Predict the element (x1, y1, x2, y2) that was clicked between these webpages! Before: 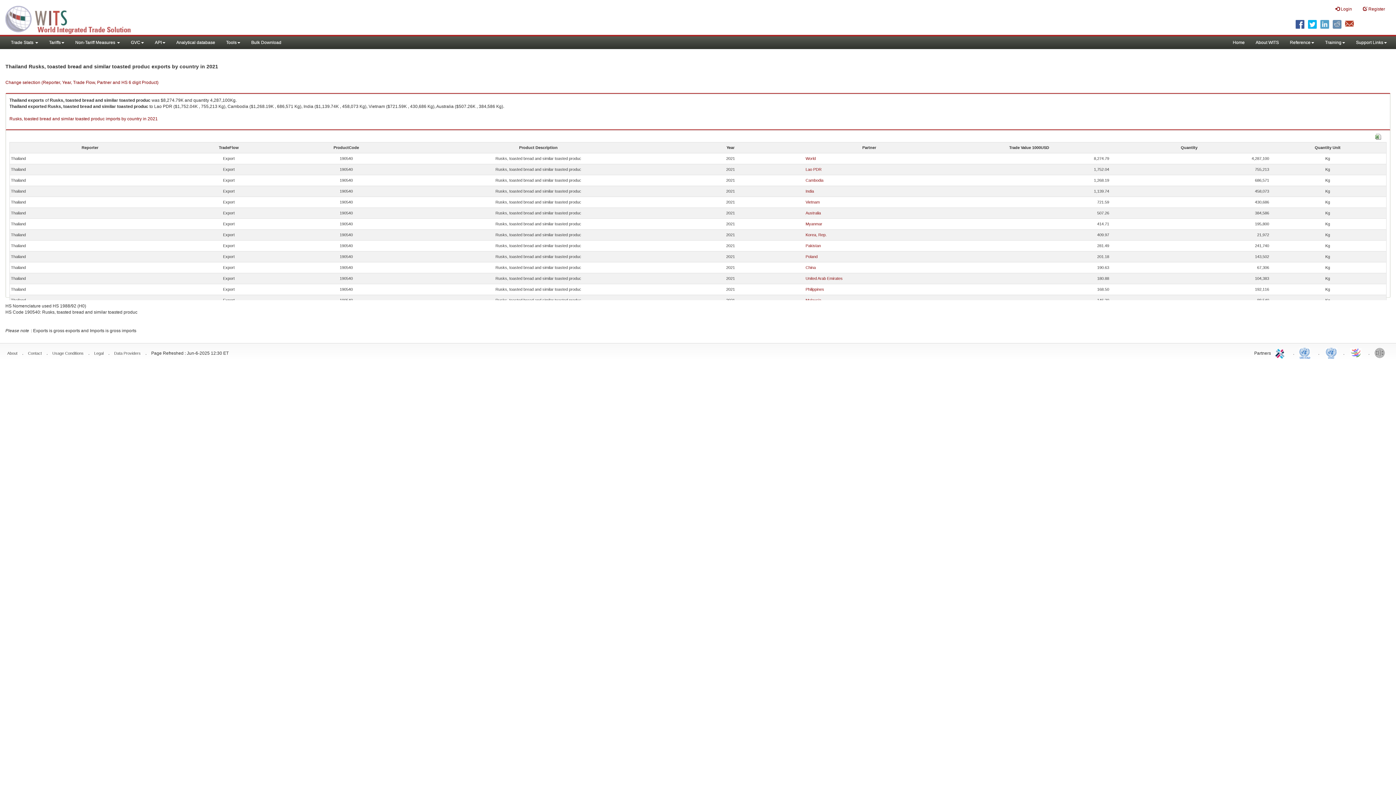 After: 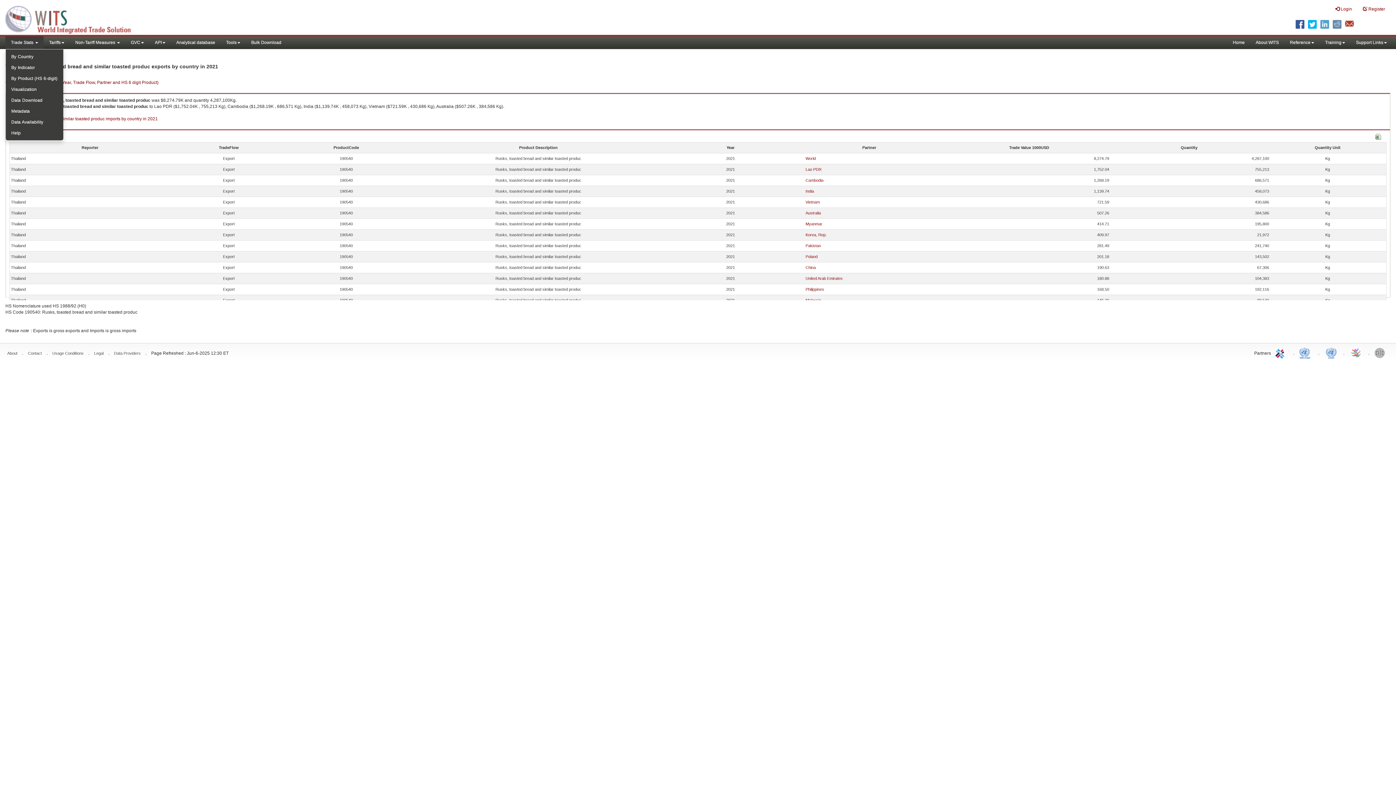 Action: label: Trade Stats  bbox: (5, 36, 43, 49)